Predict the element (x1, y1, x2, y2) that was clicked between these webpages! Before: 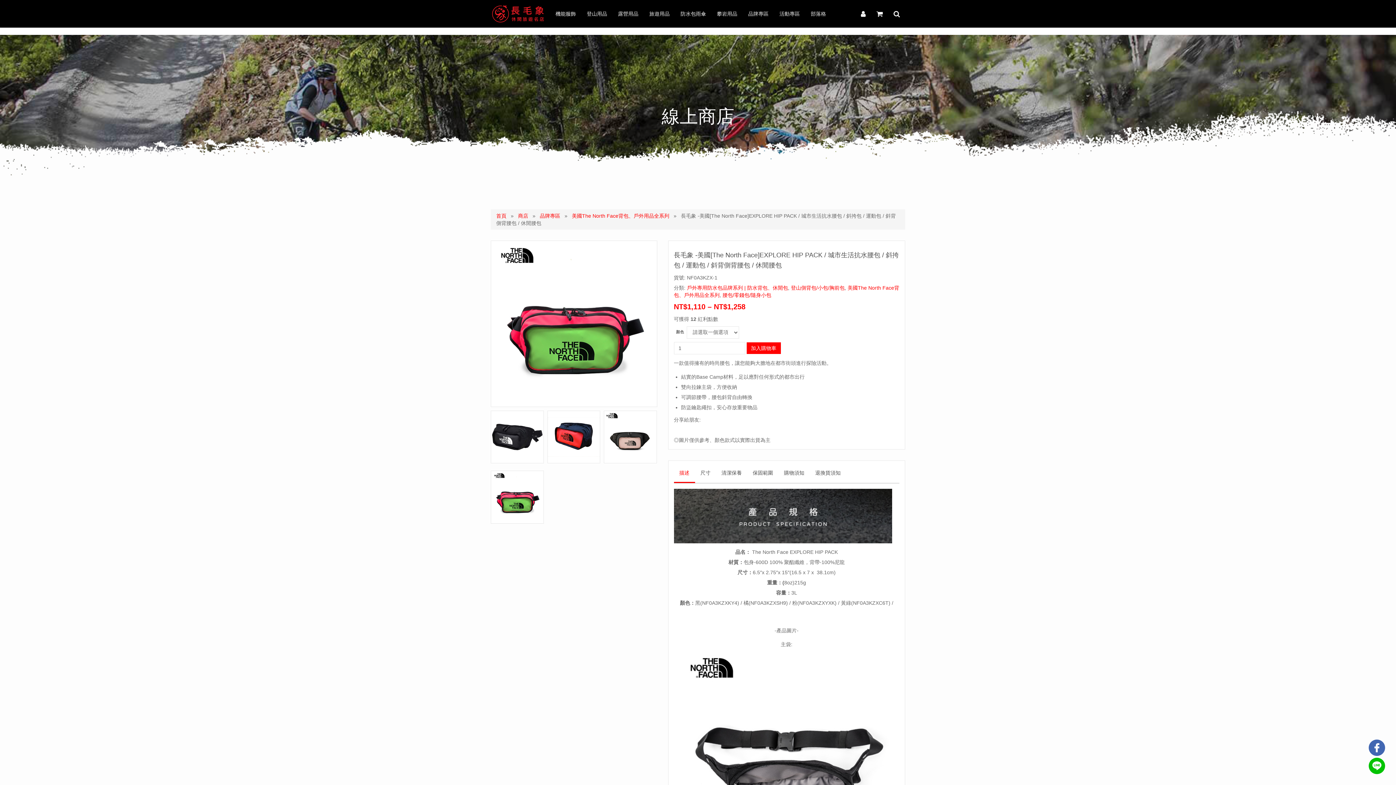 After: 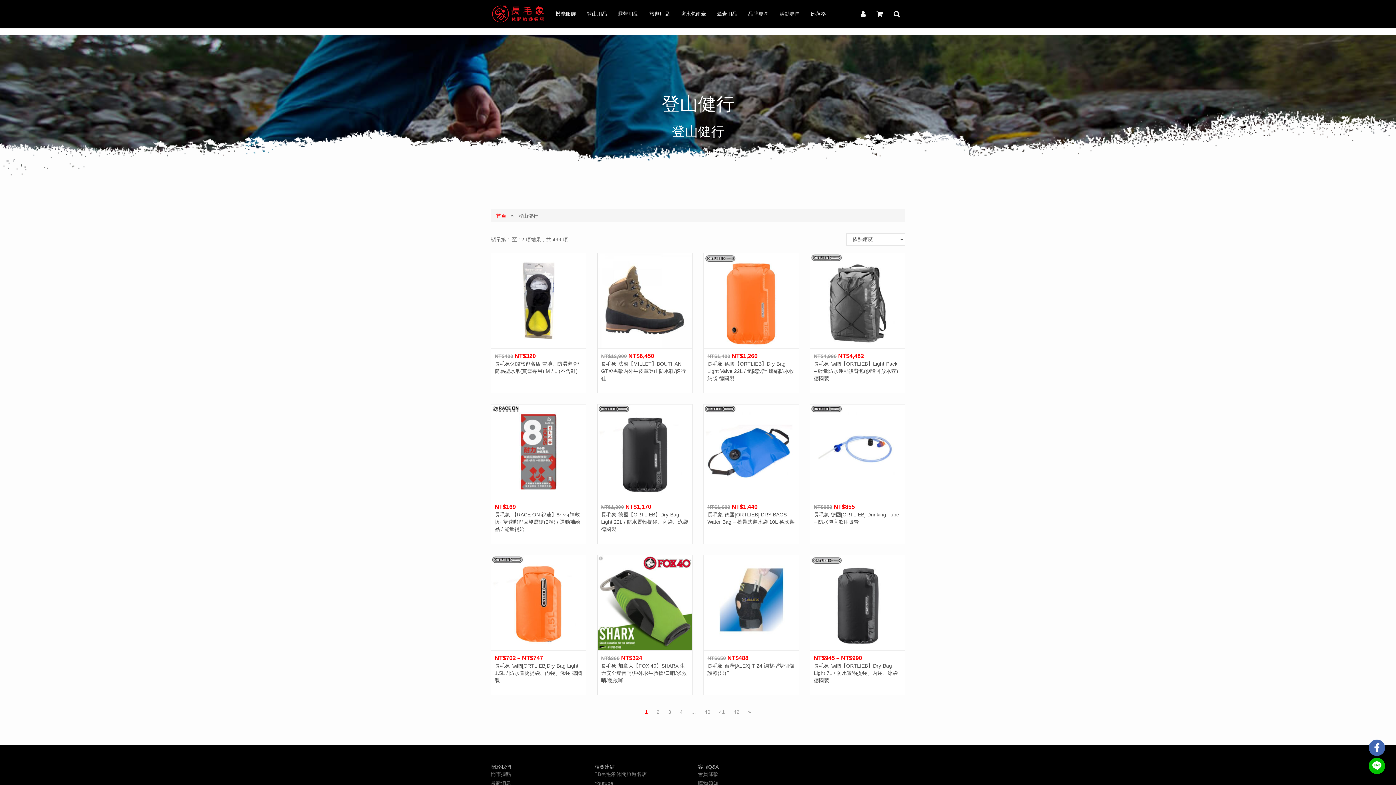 Action: bbox: (581, 3, 612, 24) label: 登山用品